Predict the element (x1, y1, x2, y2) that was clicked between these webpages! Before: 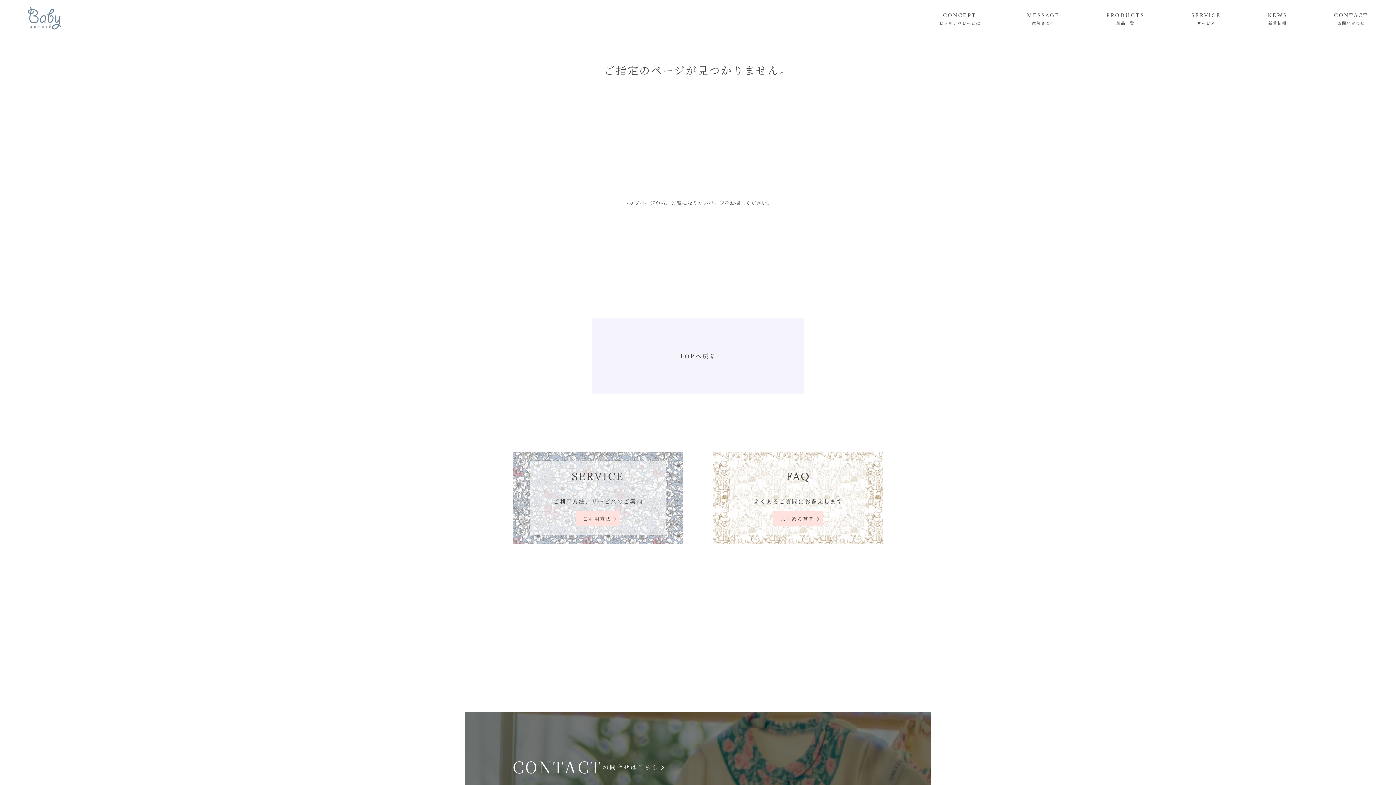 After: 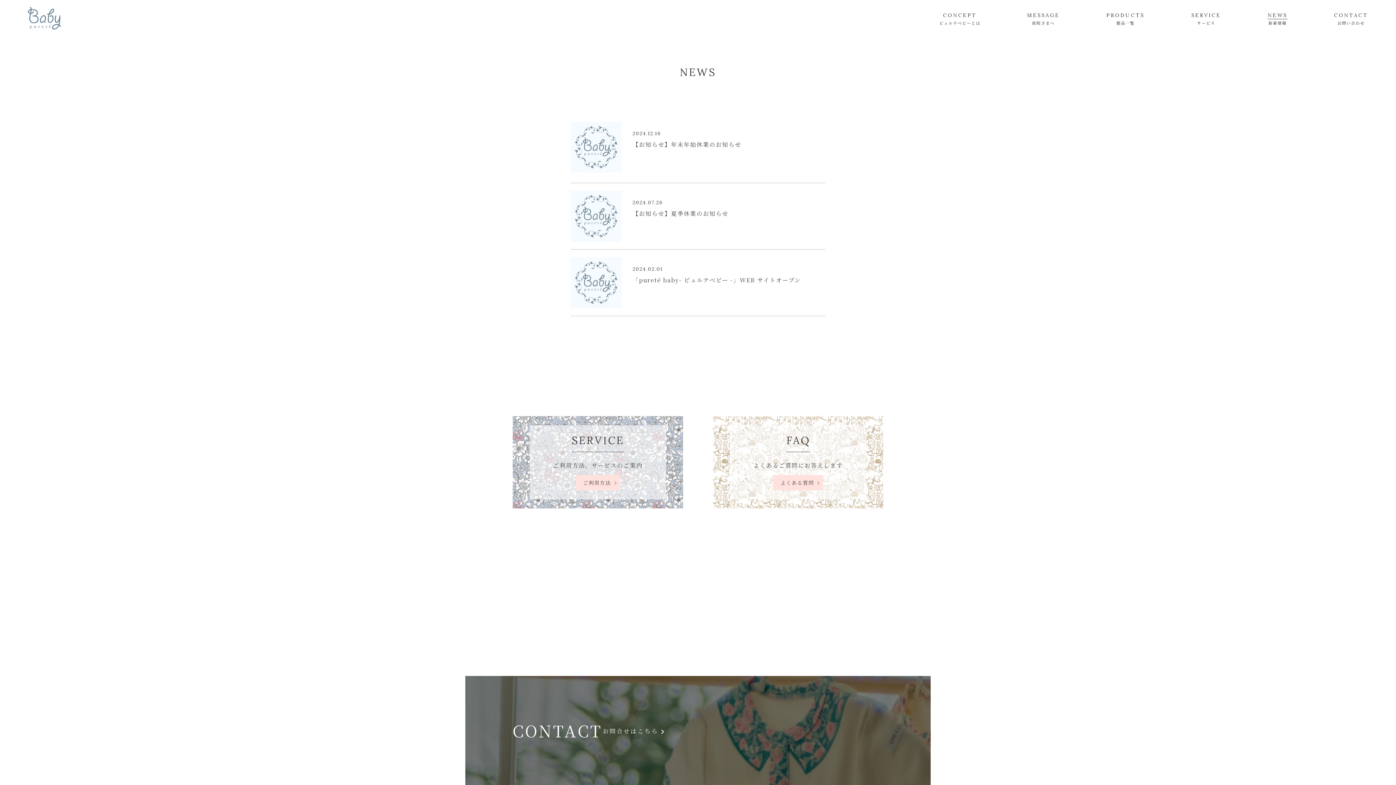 Action: bbox: (1267, 10, 1287, 26) label: NEWS
新着情報